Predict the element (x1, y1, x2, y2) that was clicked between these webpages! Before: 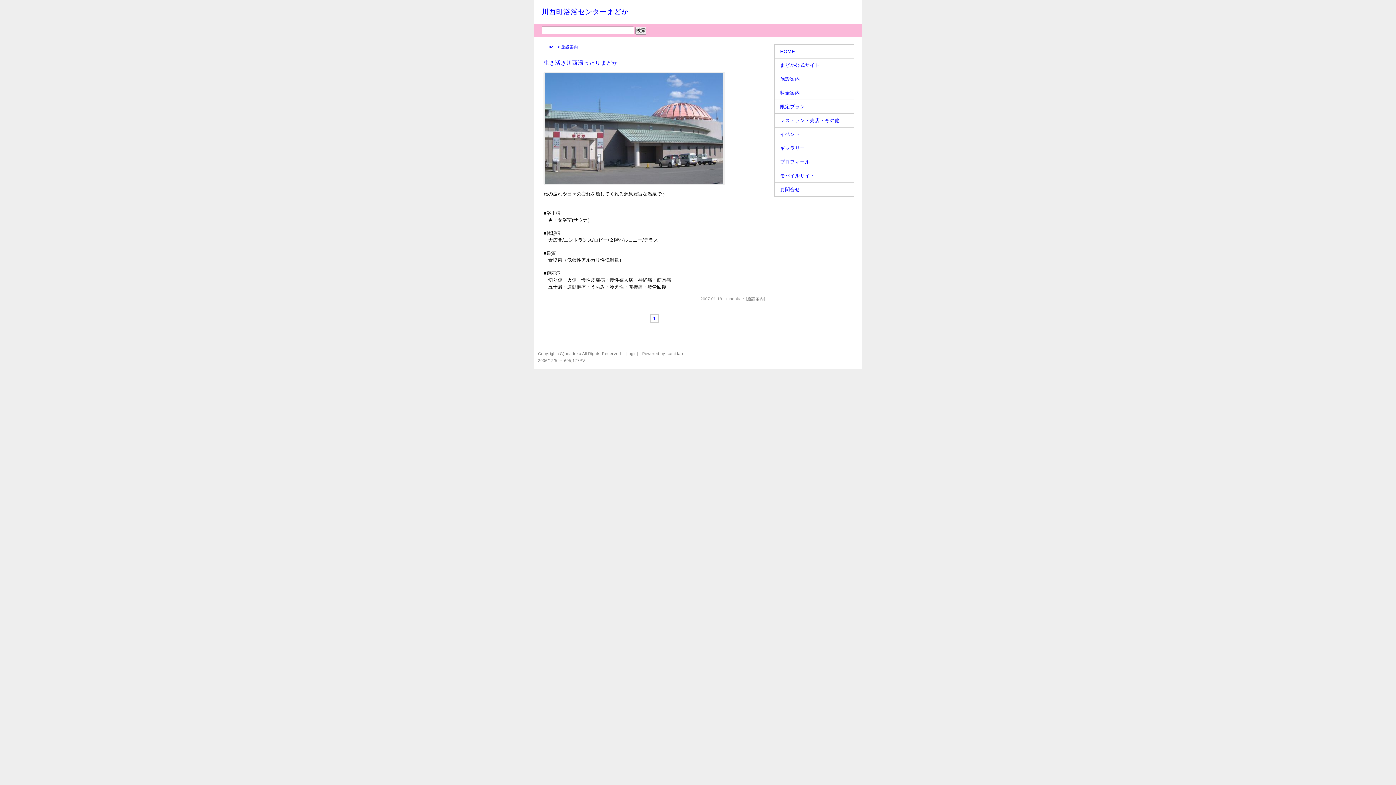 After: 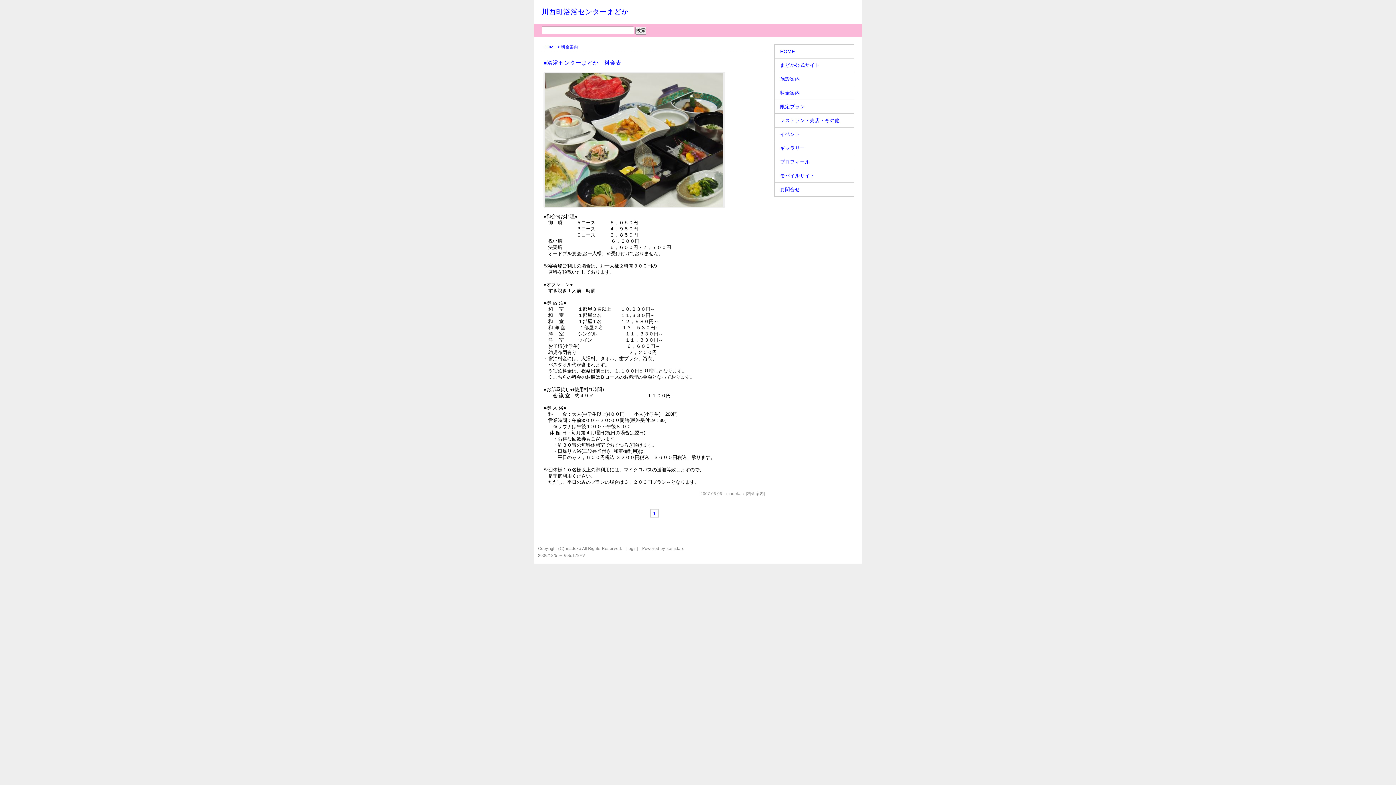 Action: bbox: (780, 90, 800, 95) label: 料金案内